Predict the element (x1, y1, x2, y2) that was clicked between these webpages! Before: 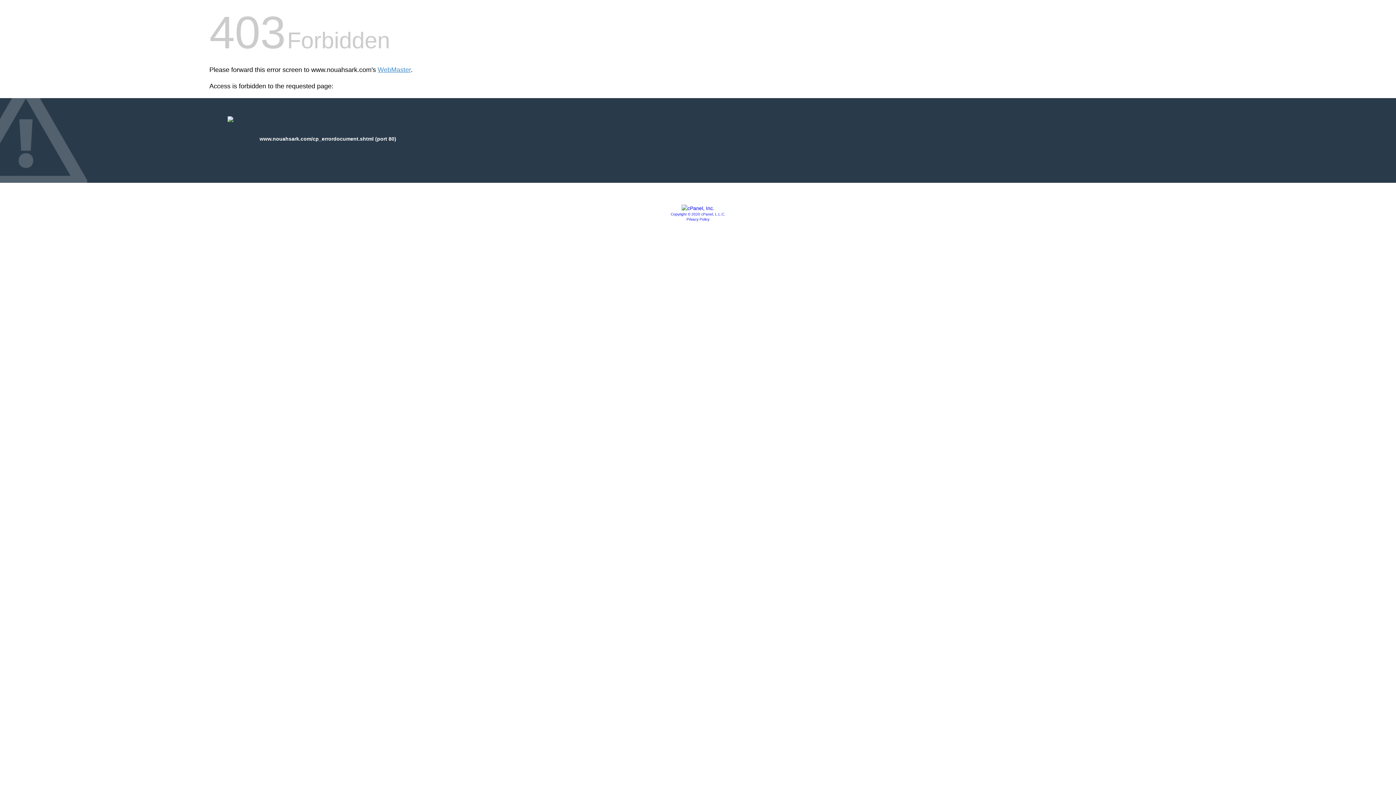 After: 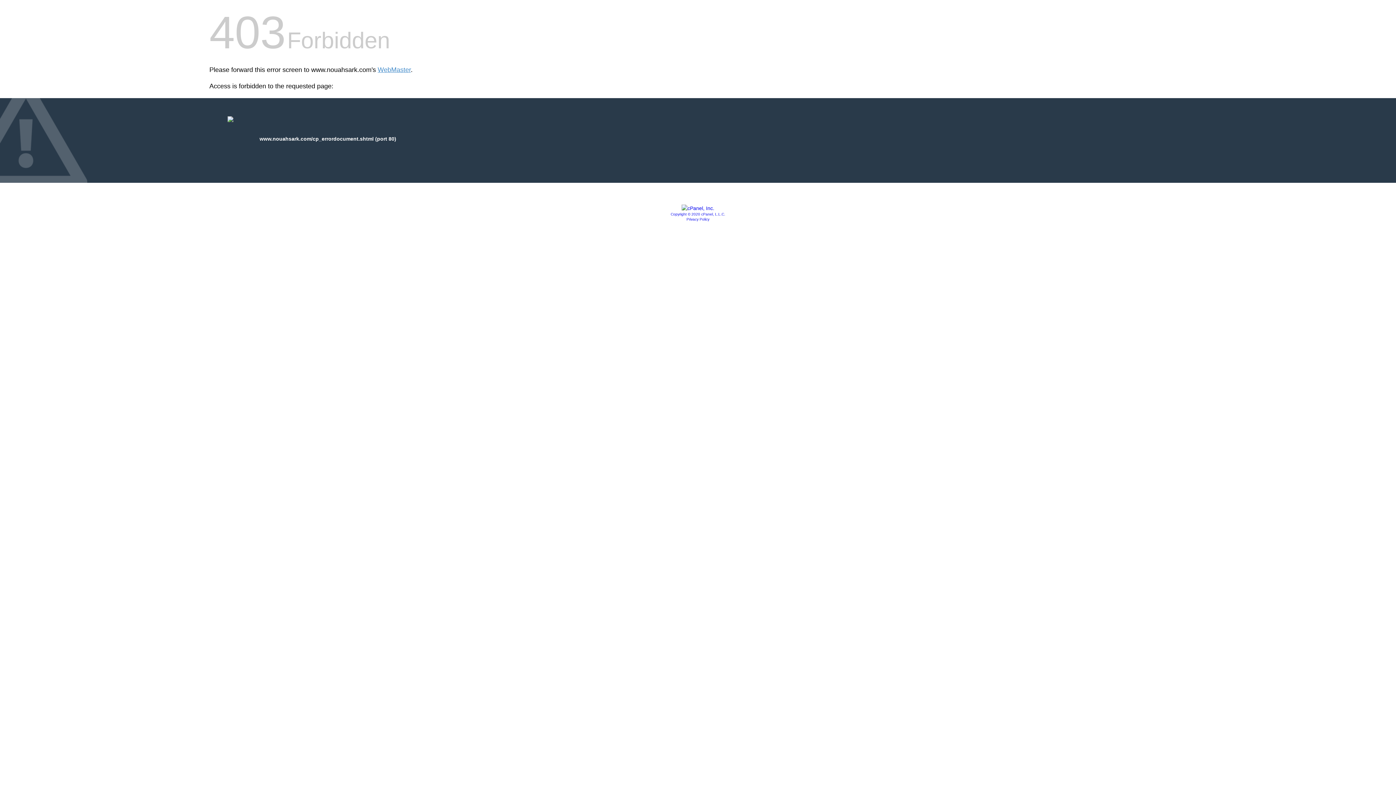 Action: bbox: (681, 205, 714, 211)